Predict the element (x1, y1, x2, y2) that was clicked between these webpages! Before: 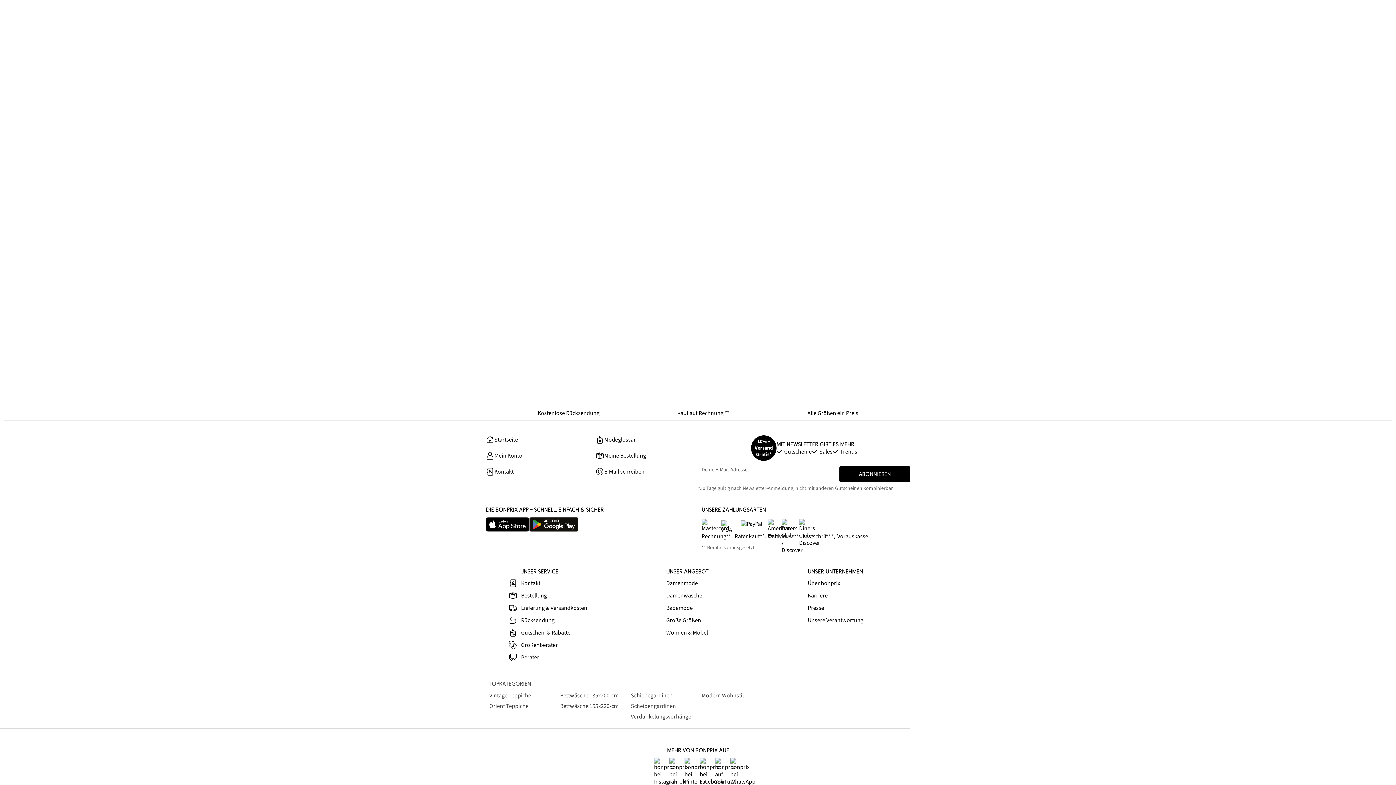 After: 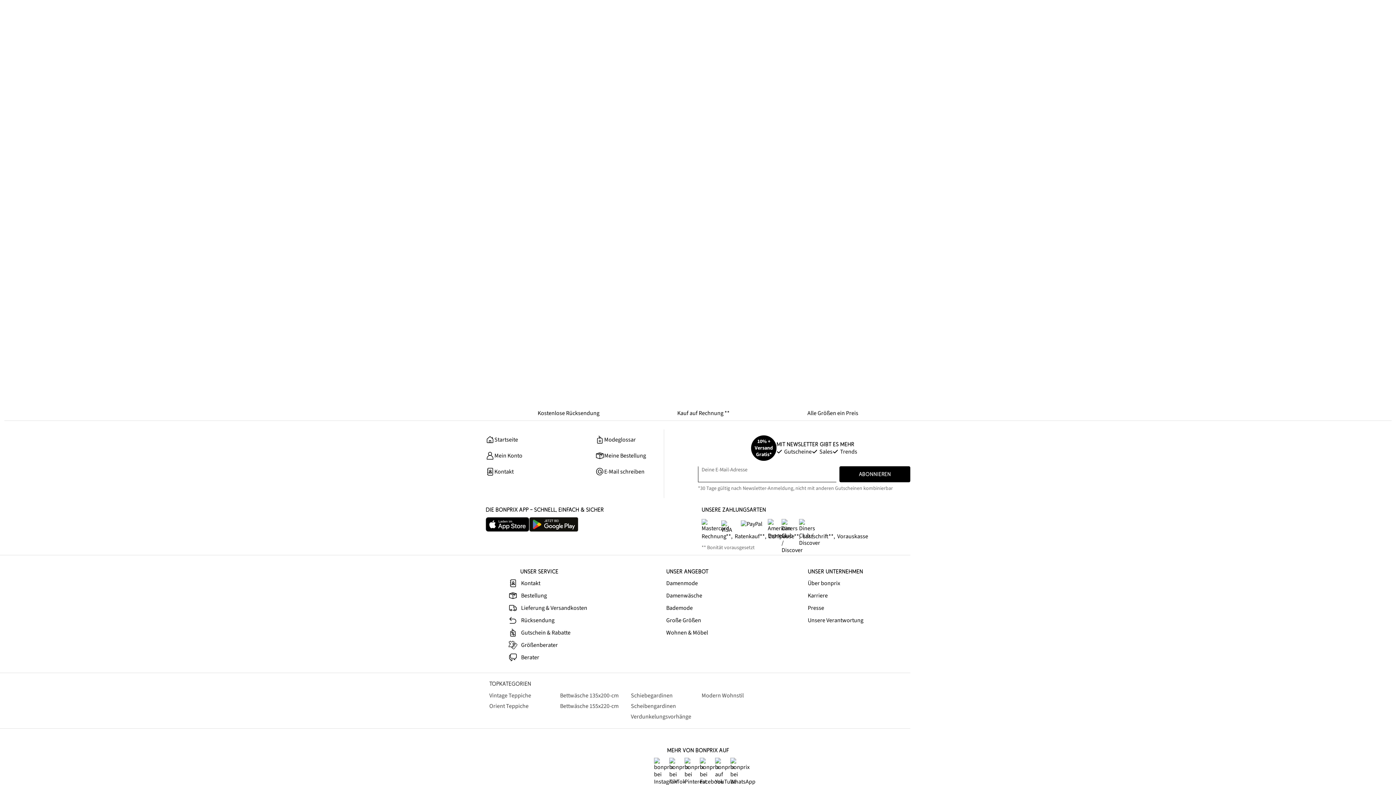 Action: bbox: (627, 712, 698, 721) label: Verdunkelungsvorhänge